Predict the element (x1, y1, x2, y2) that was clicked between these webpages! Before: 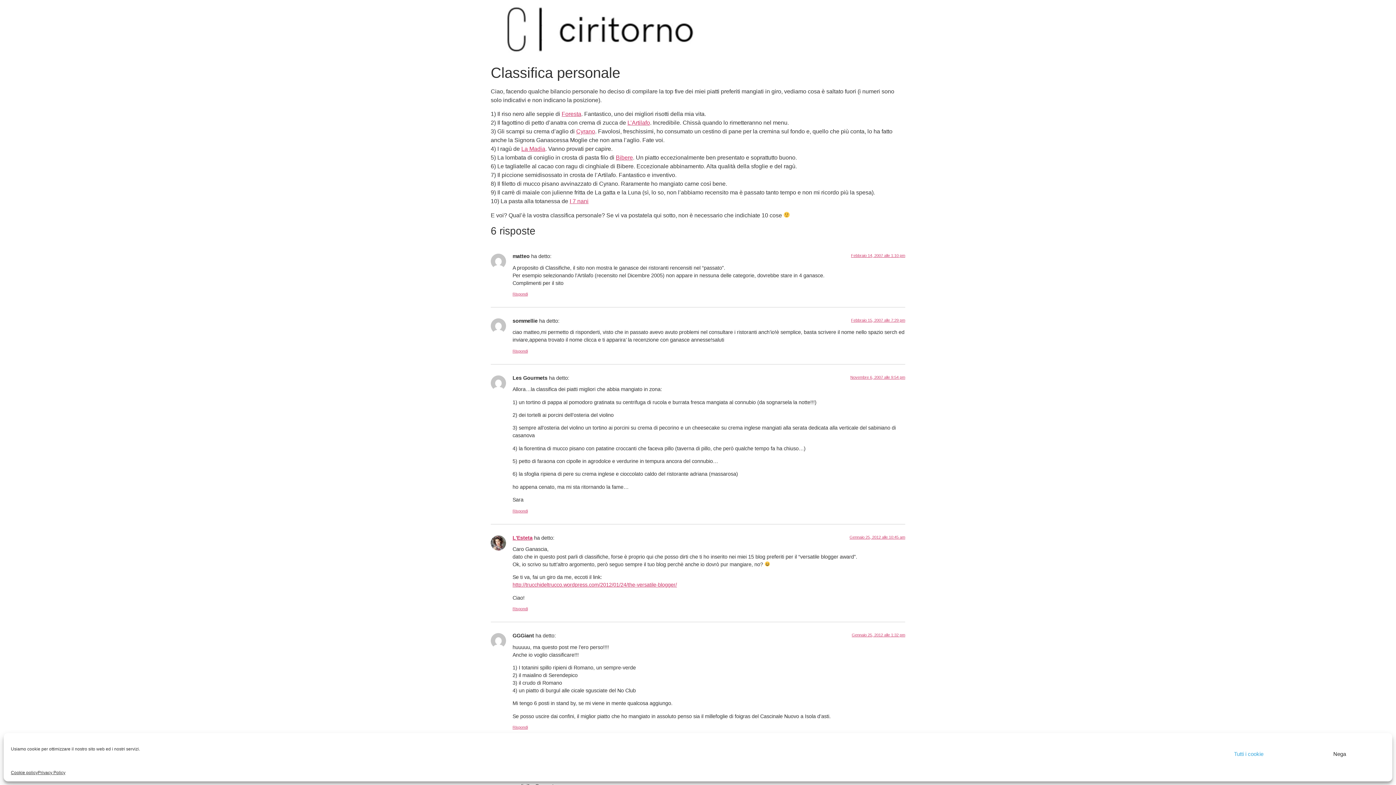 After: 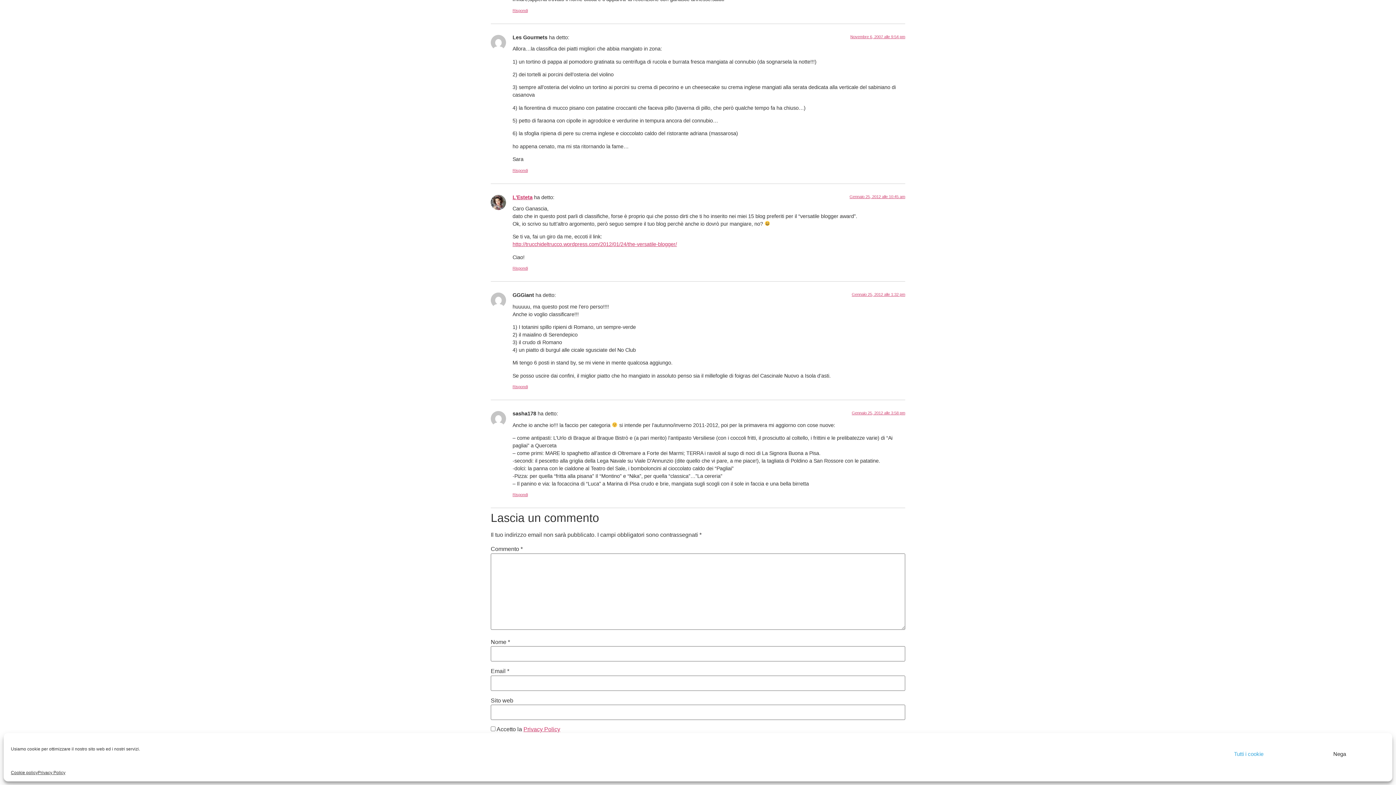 Action: bbox: (849, 535, 905, 539) label: Gennaio 25, 2012 alle 10:45 am